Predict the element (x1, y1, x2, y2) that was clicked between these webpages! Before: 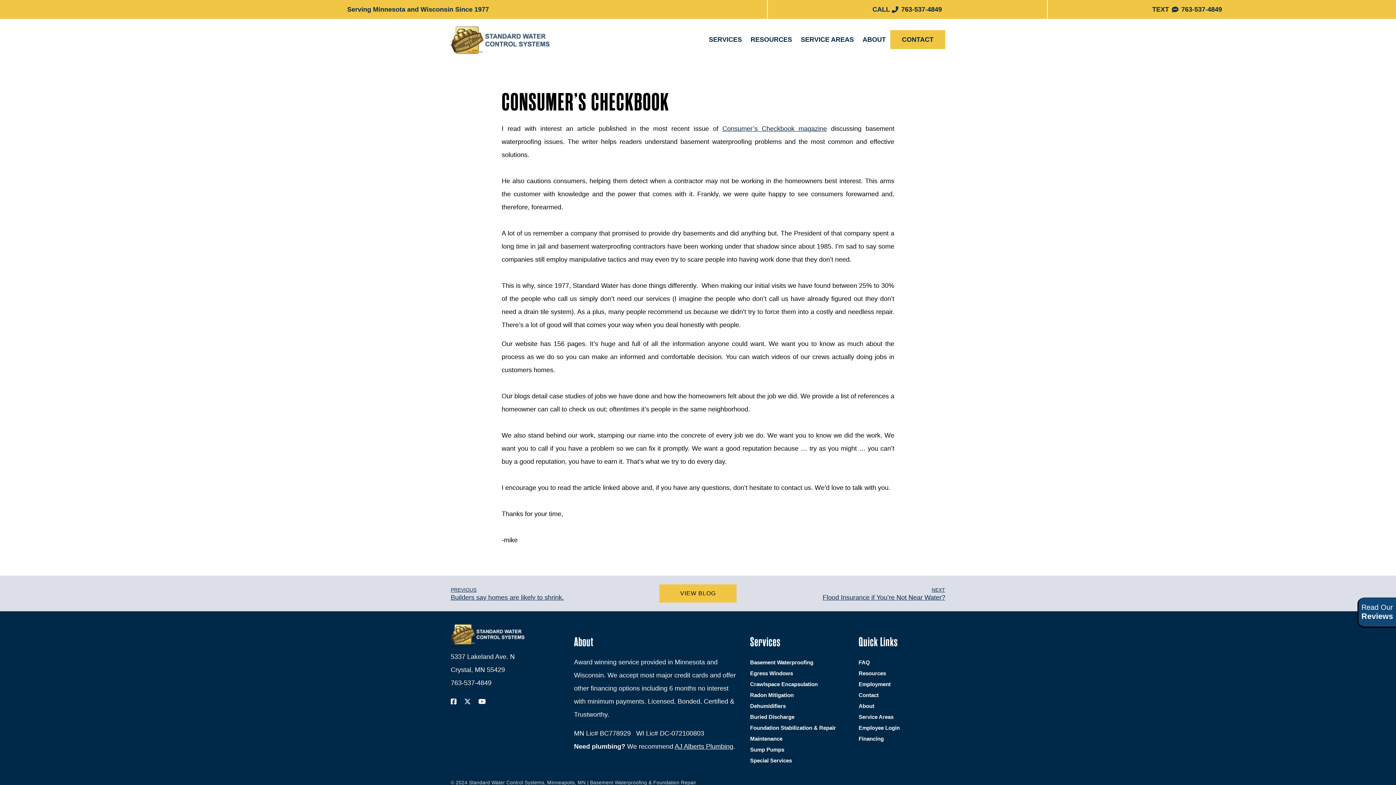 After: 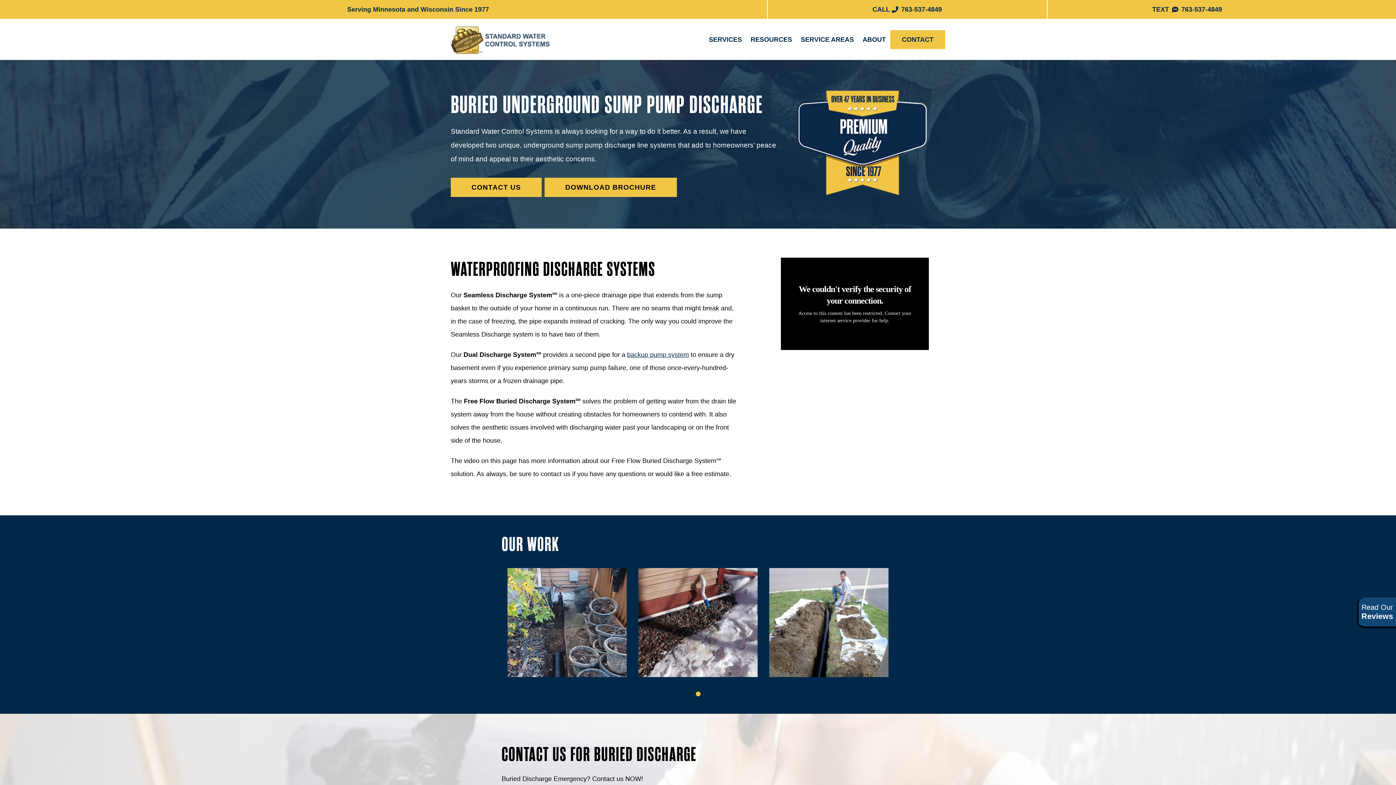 Action: bbox: (750, 714, 794, 720) label: Buried Discharge